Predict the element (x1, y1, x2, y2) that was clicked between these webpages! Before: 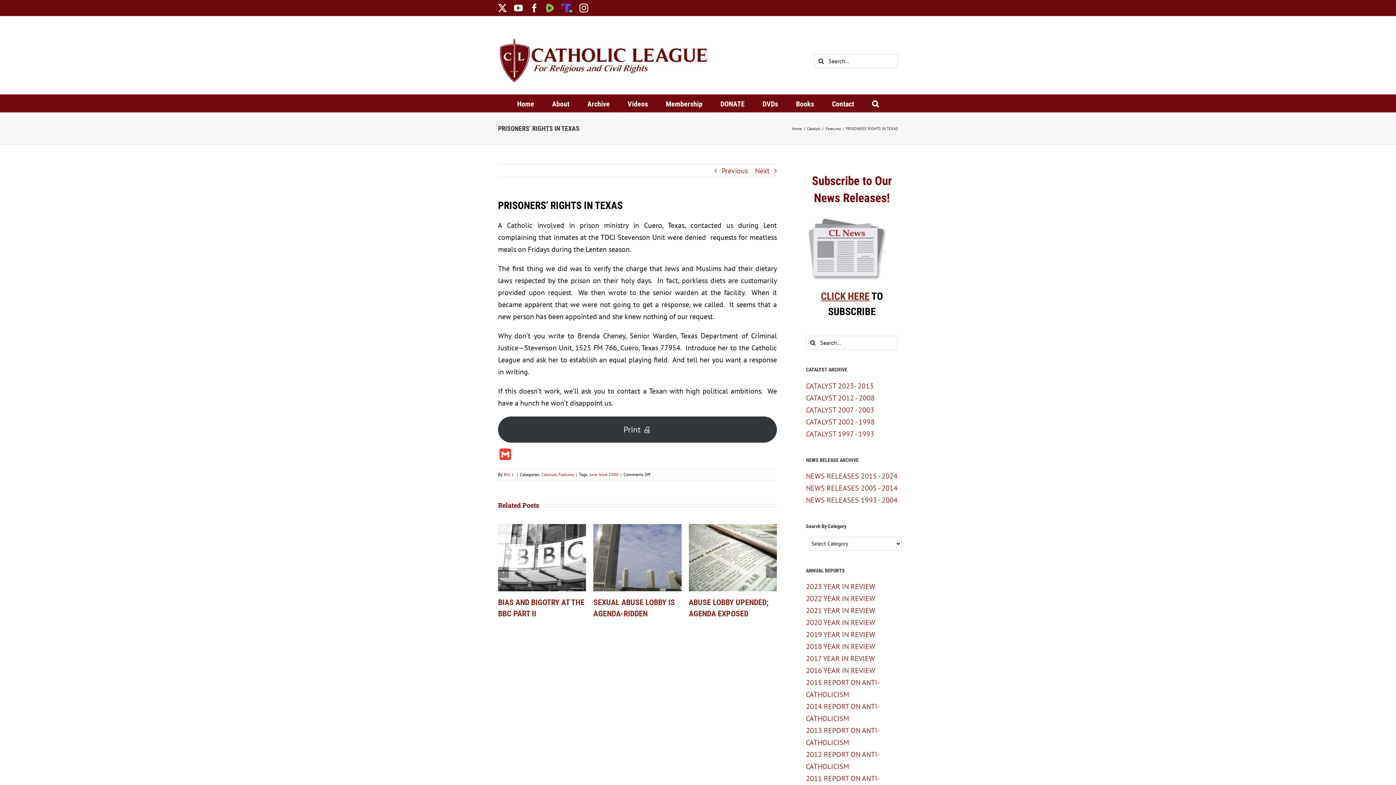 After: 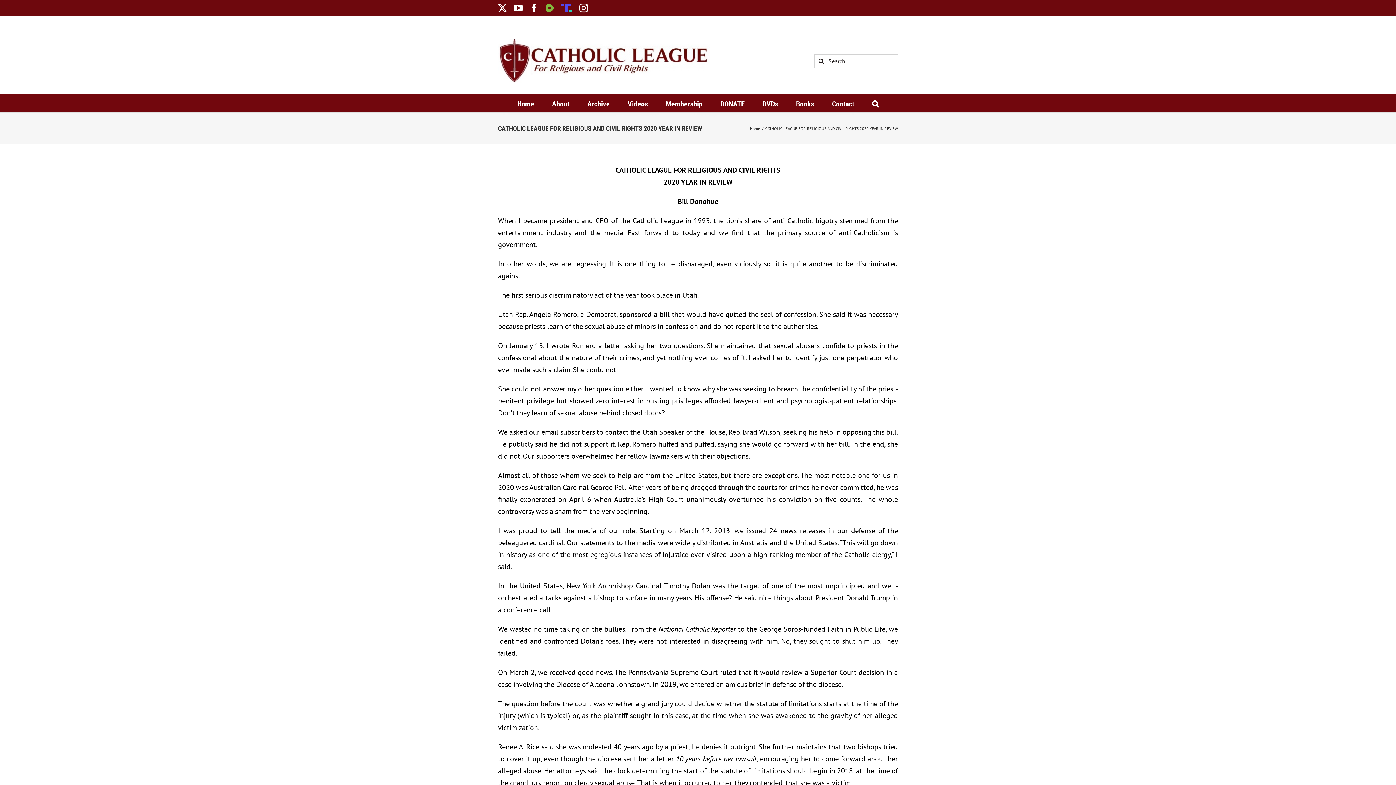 Action: bbox: (806, 618, 875, 627) label: 2020 YEAR IN REVIEW